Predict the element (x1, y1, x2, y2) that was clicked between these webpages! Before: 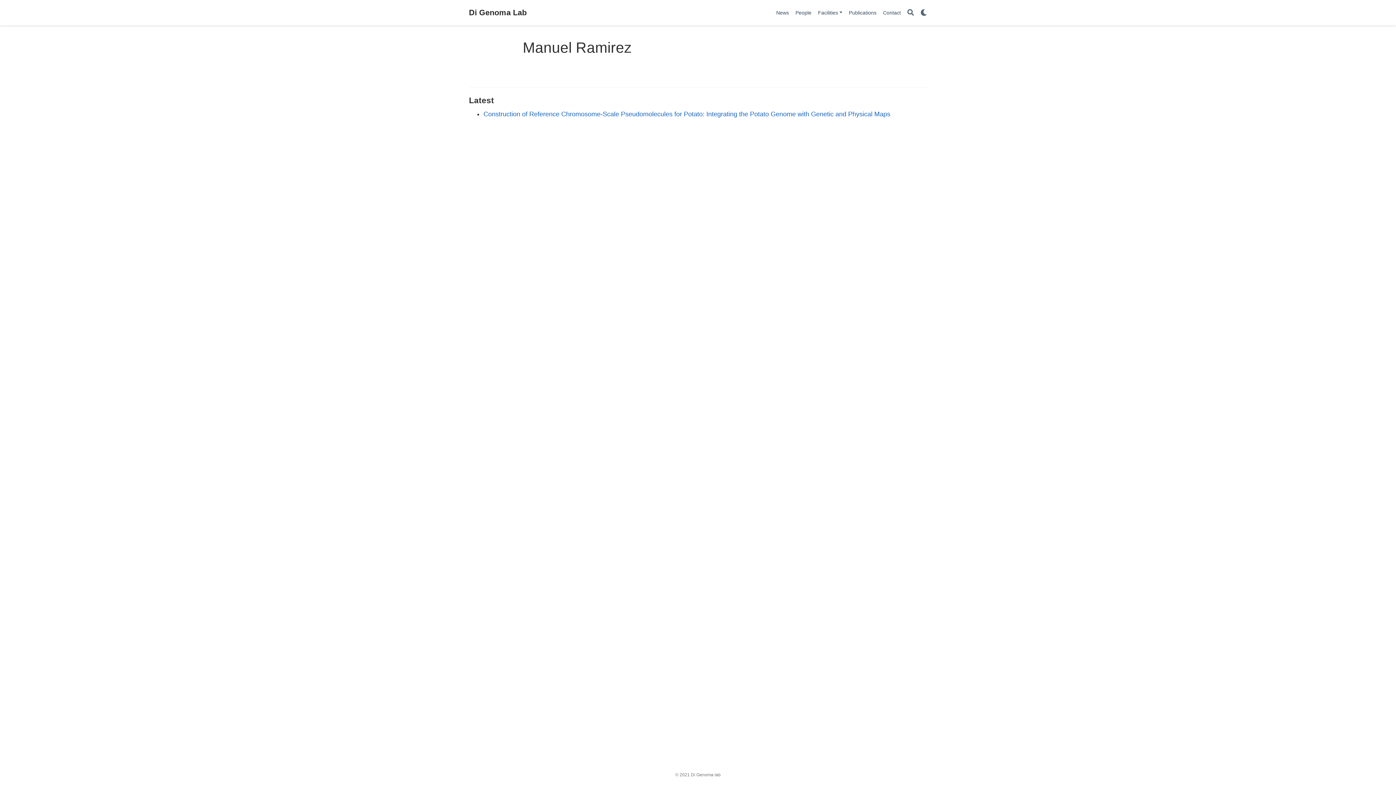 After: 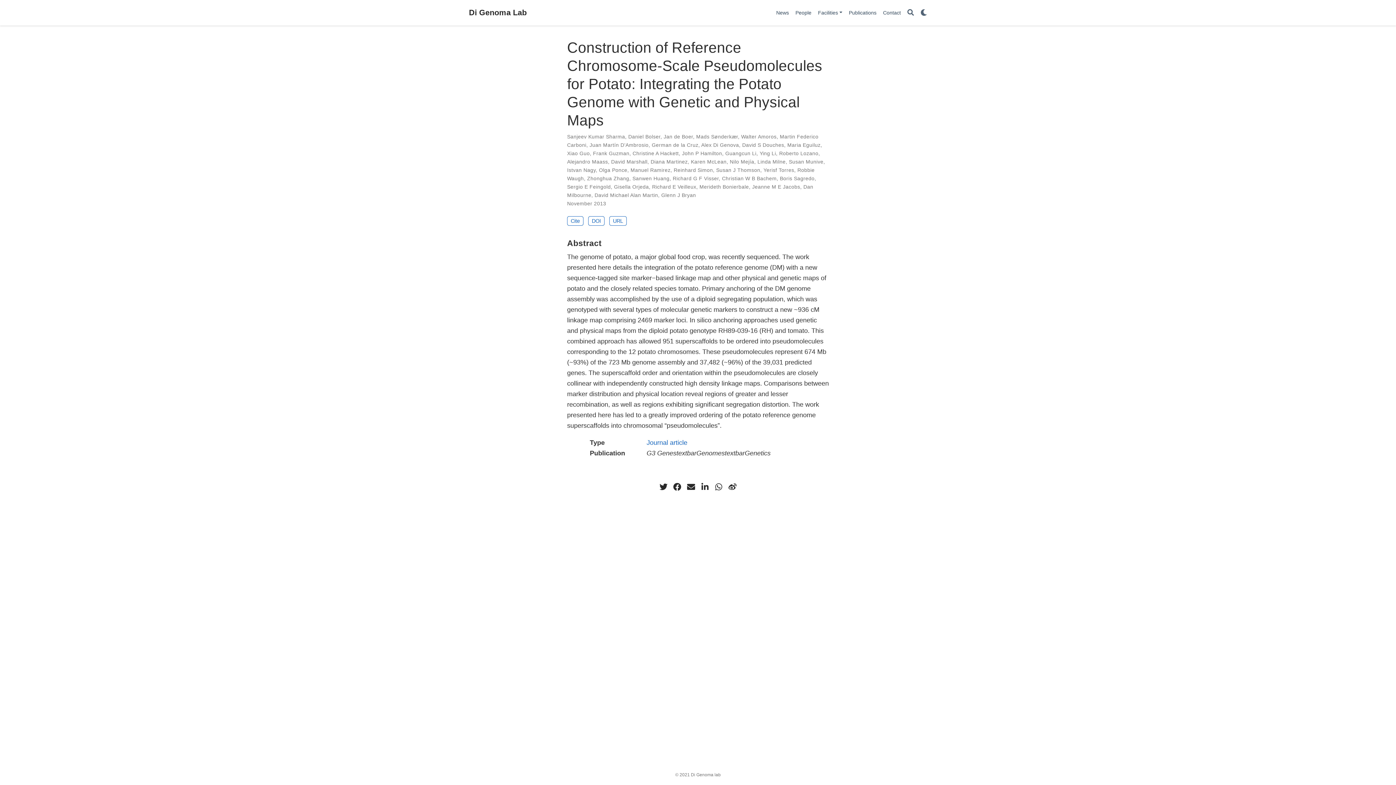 Action: bbox: (483, 110, 890, 117) label: Construction of Reference Chromosome-Scale Pseudomolecules for Potato: Integrating the Potato Genome with Genetic and Physical Maps